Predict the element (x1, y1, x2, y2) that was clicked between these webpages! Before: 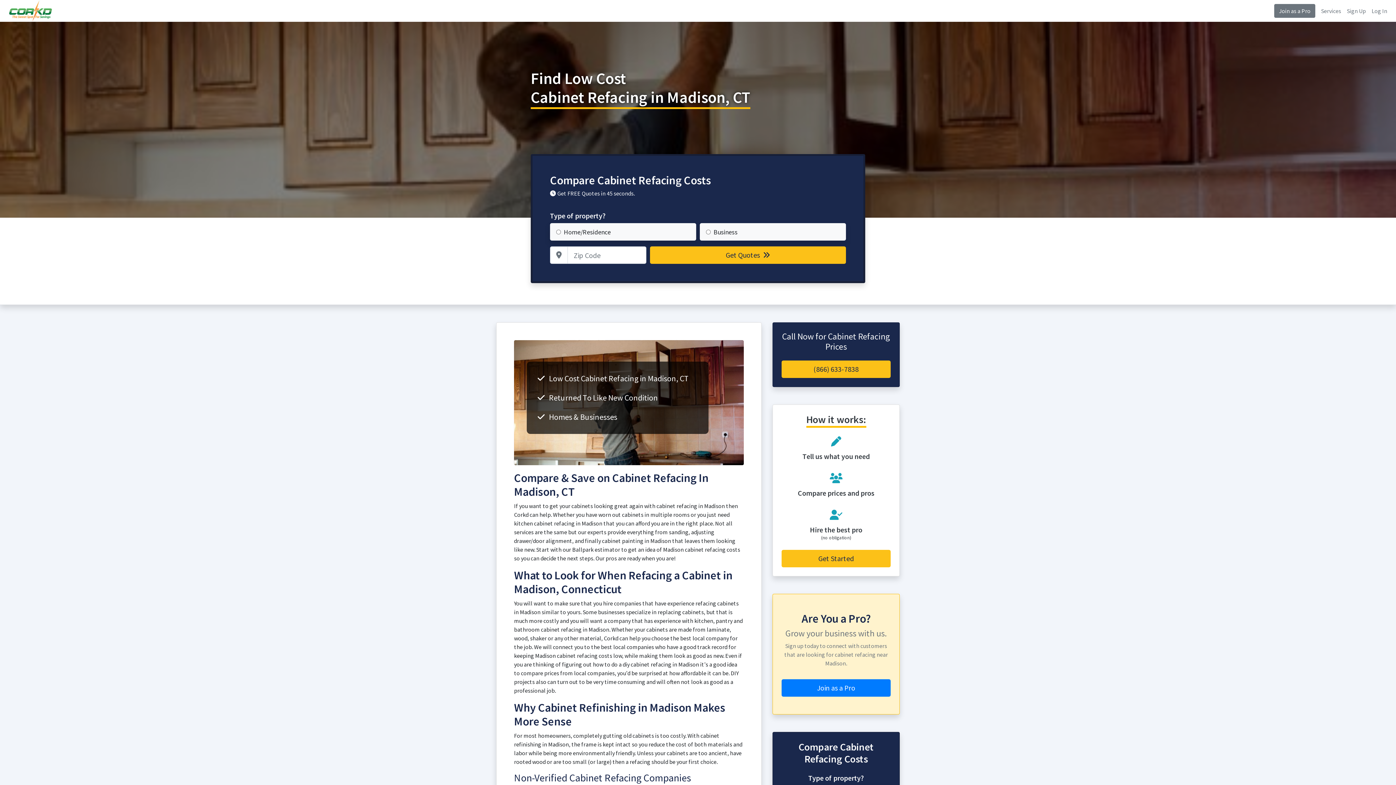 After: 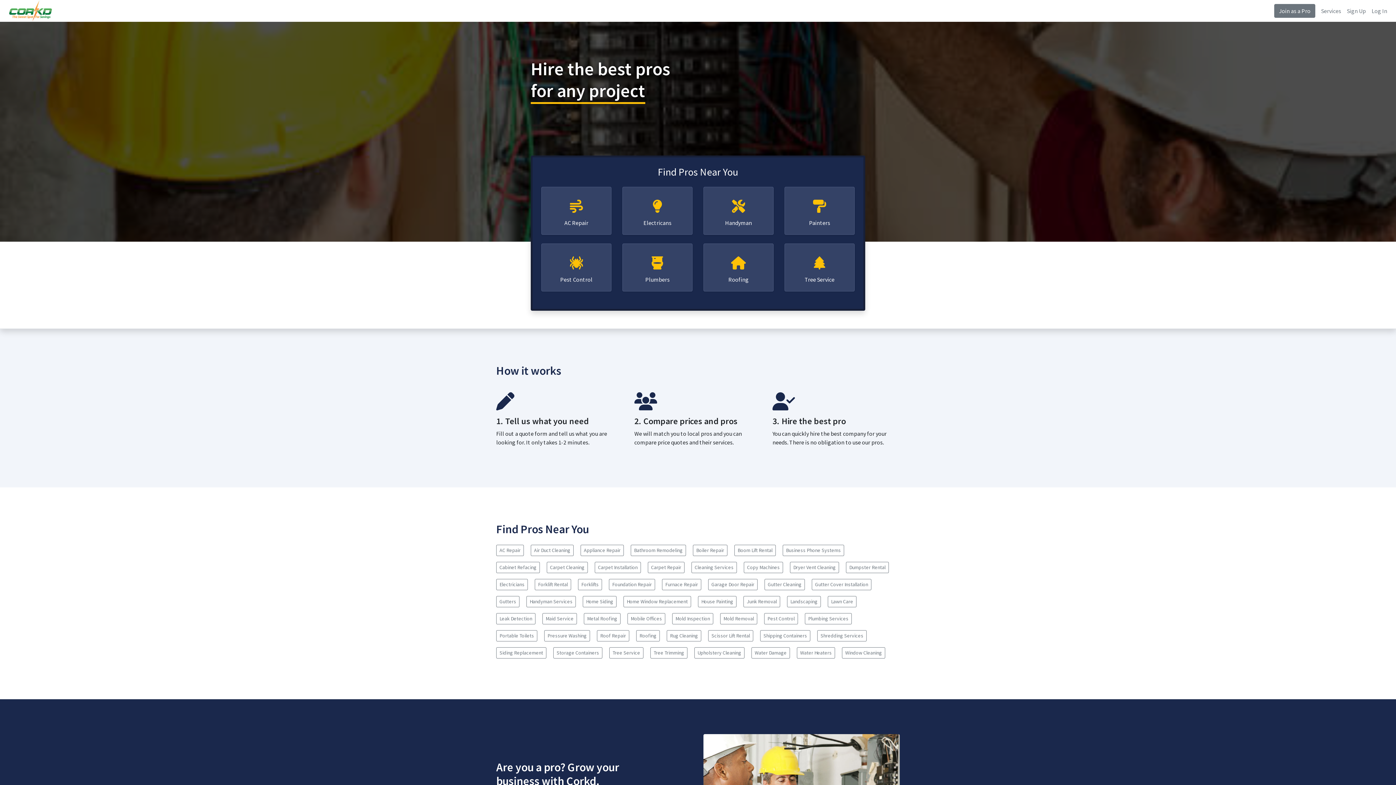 Action: bbox: (8, 0, 52, 21)